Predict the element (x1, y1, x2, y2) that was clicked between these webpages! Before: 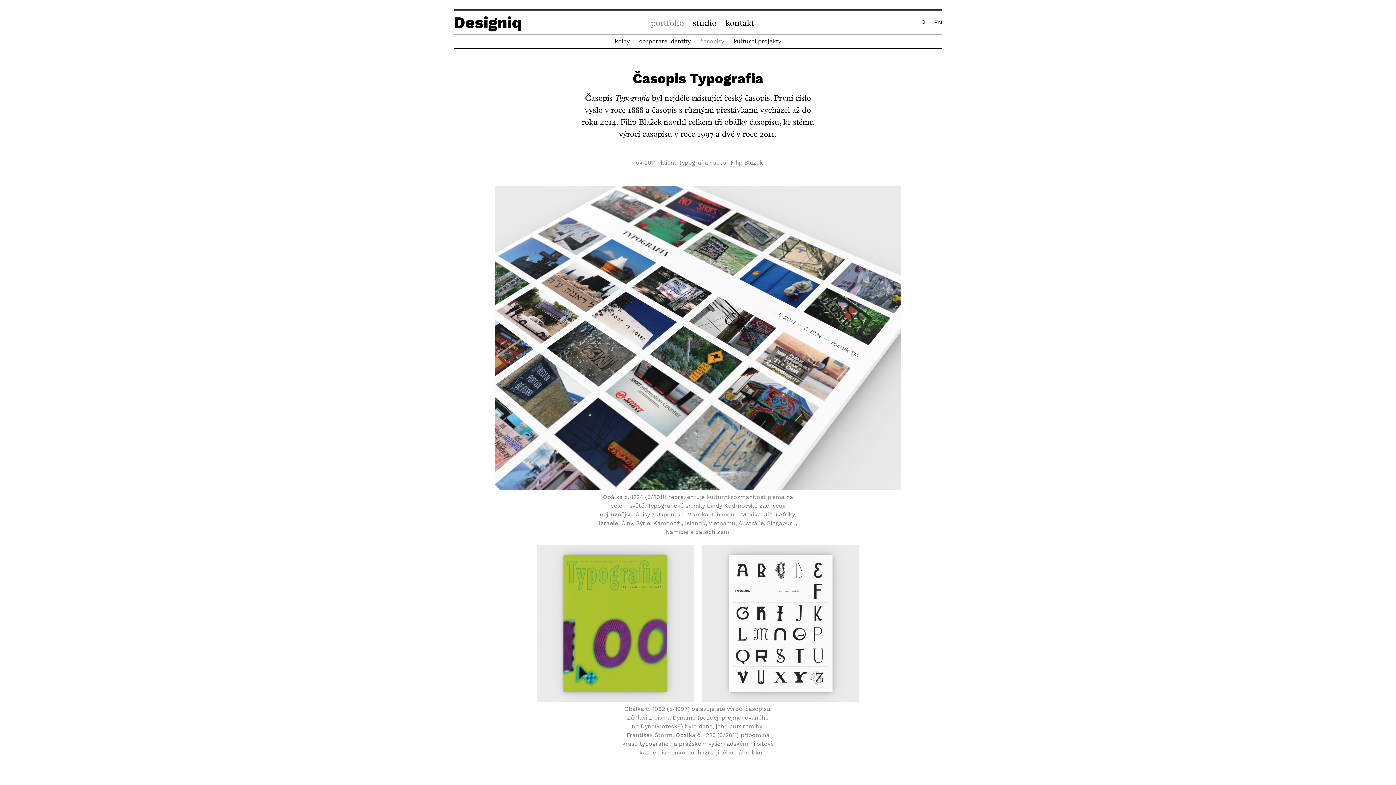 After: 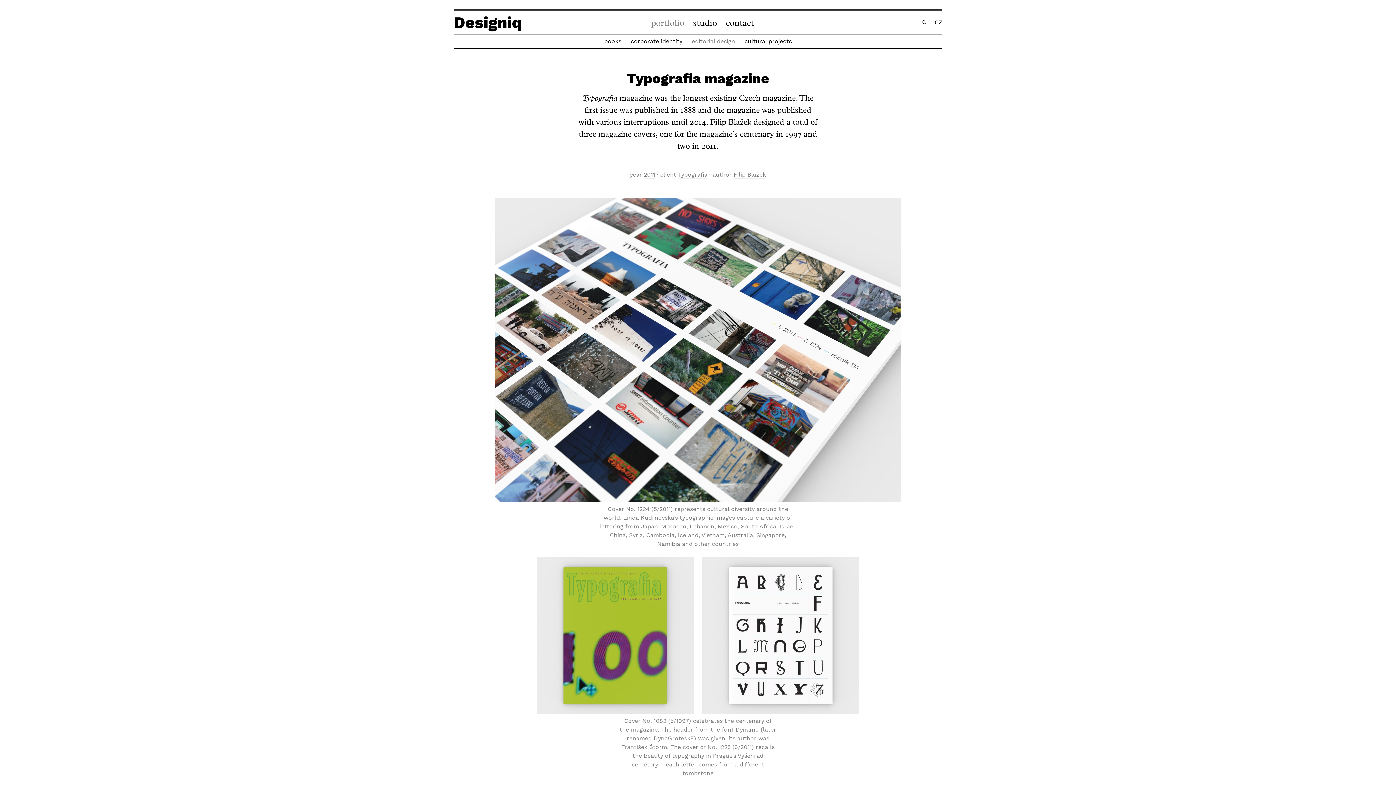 Action: label: EN bbox: (930, 15, 942, 29)